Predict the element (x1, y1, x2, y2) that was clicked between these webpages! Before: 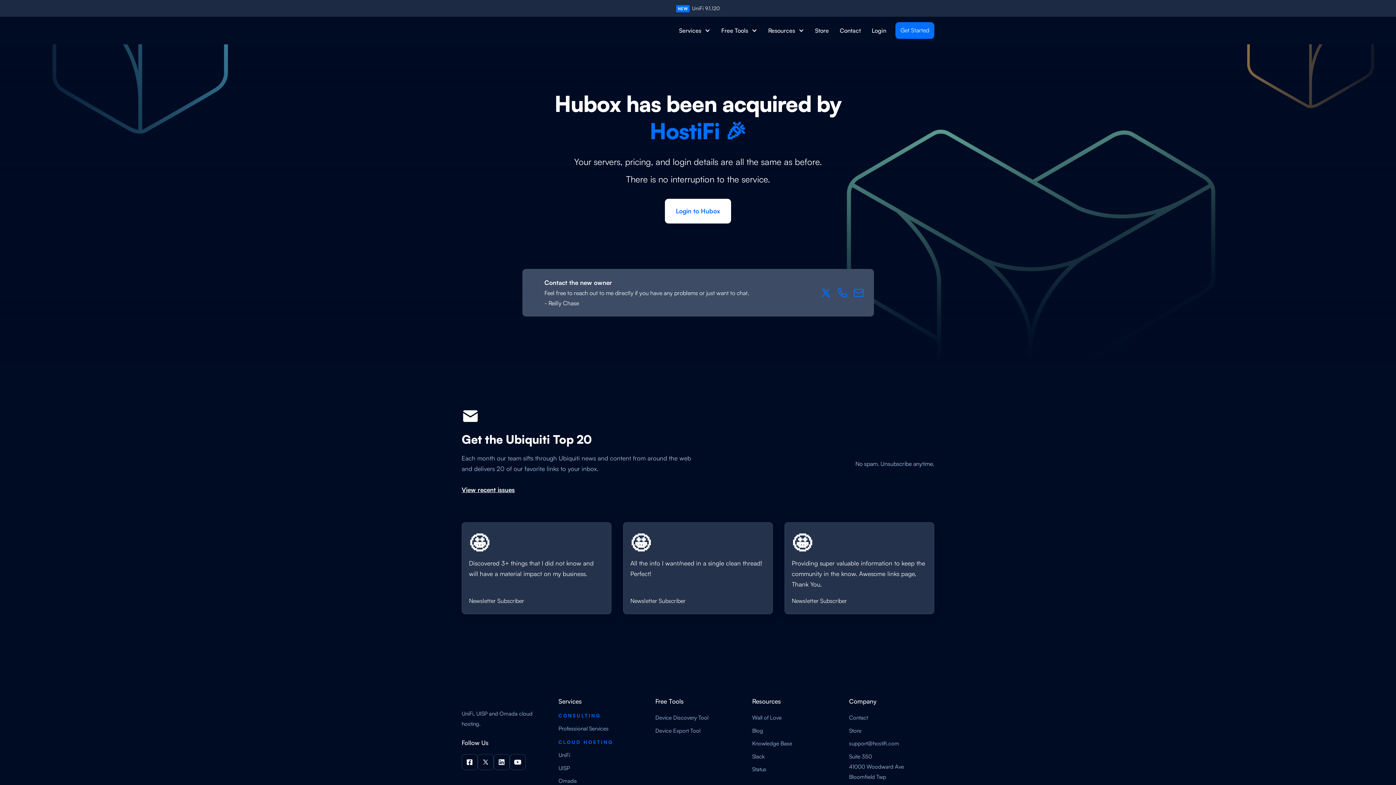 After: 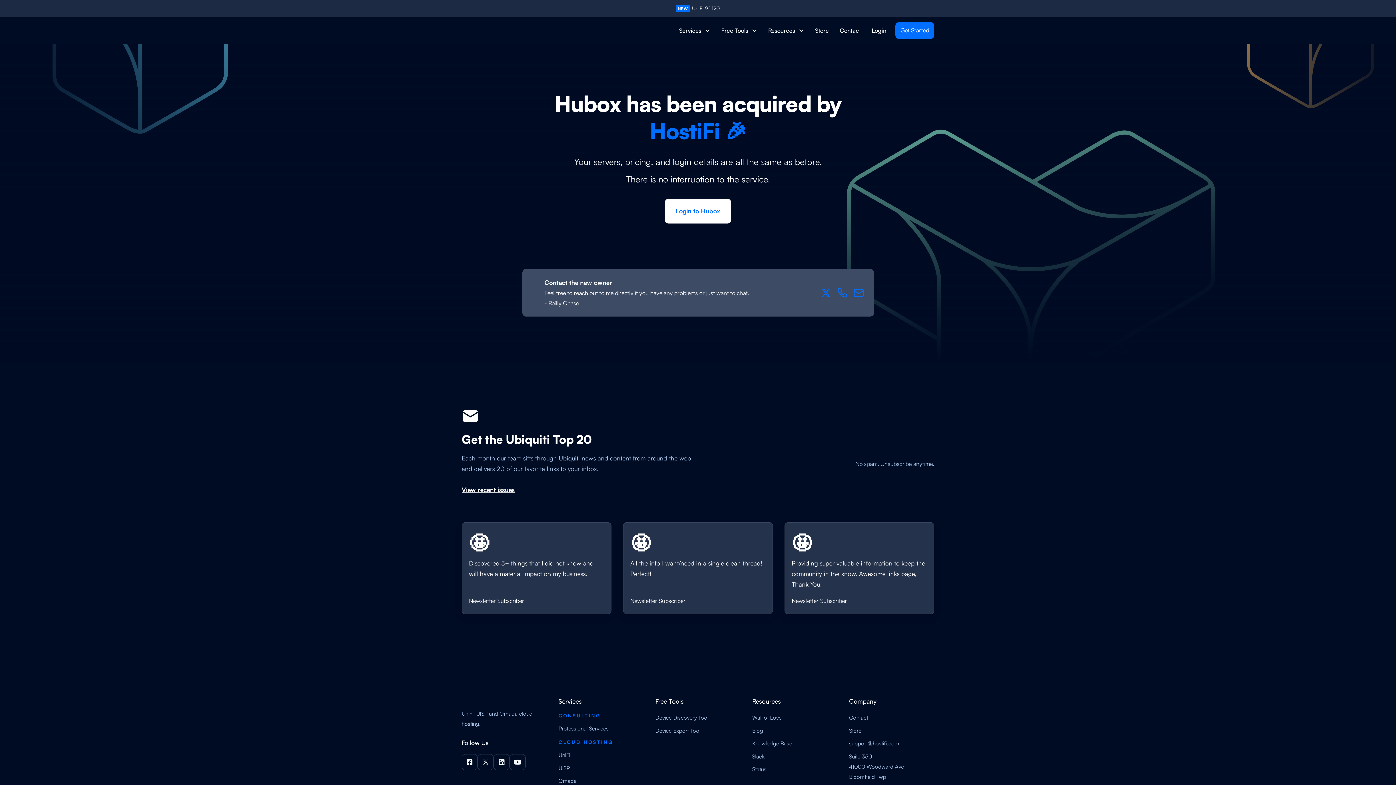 Action: bbox: (801, 284, 817, 301)